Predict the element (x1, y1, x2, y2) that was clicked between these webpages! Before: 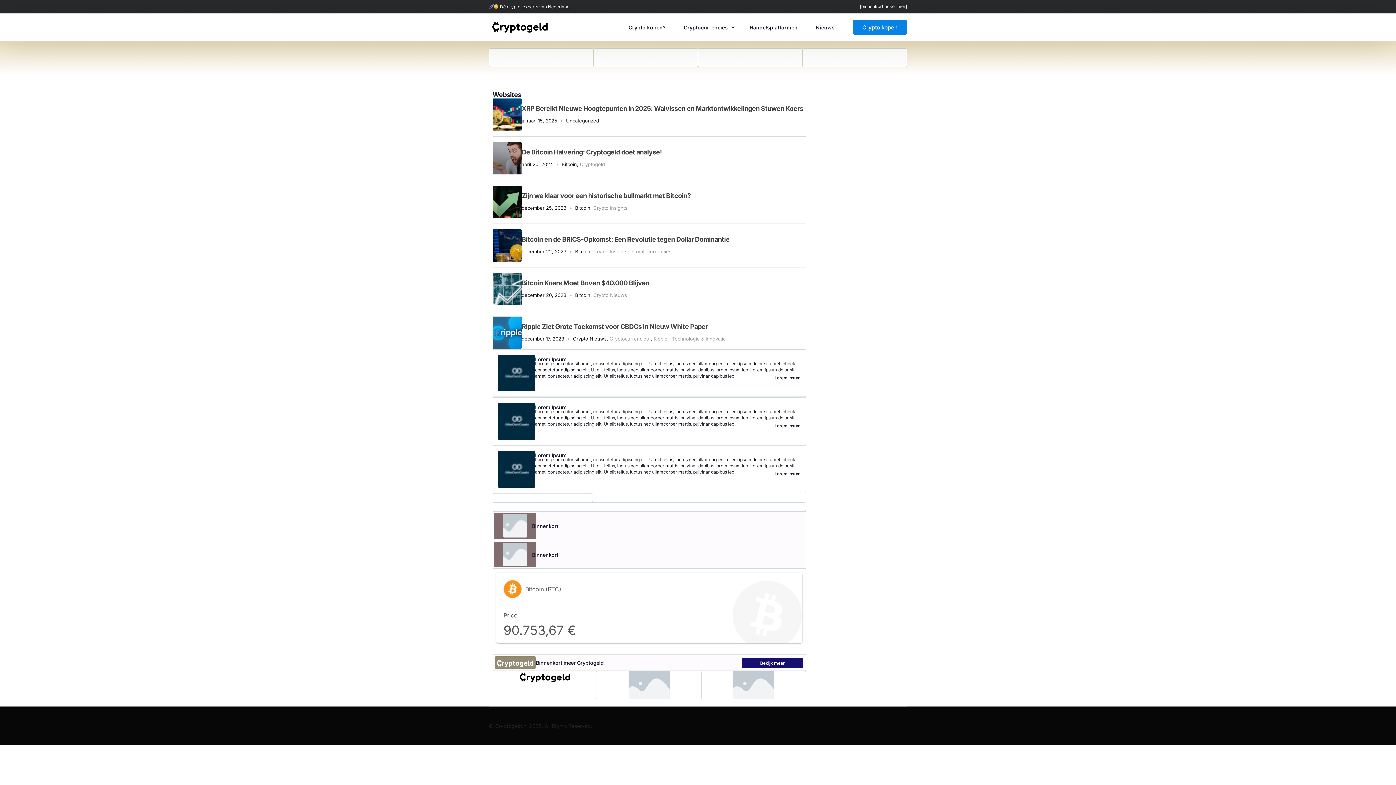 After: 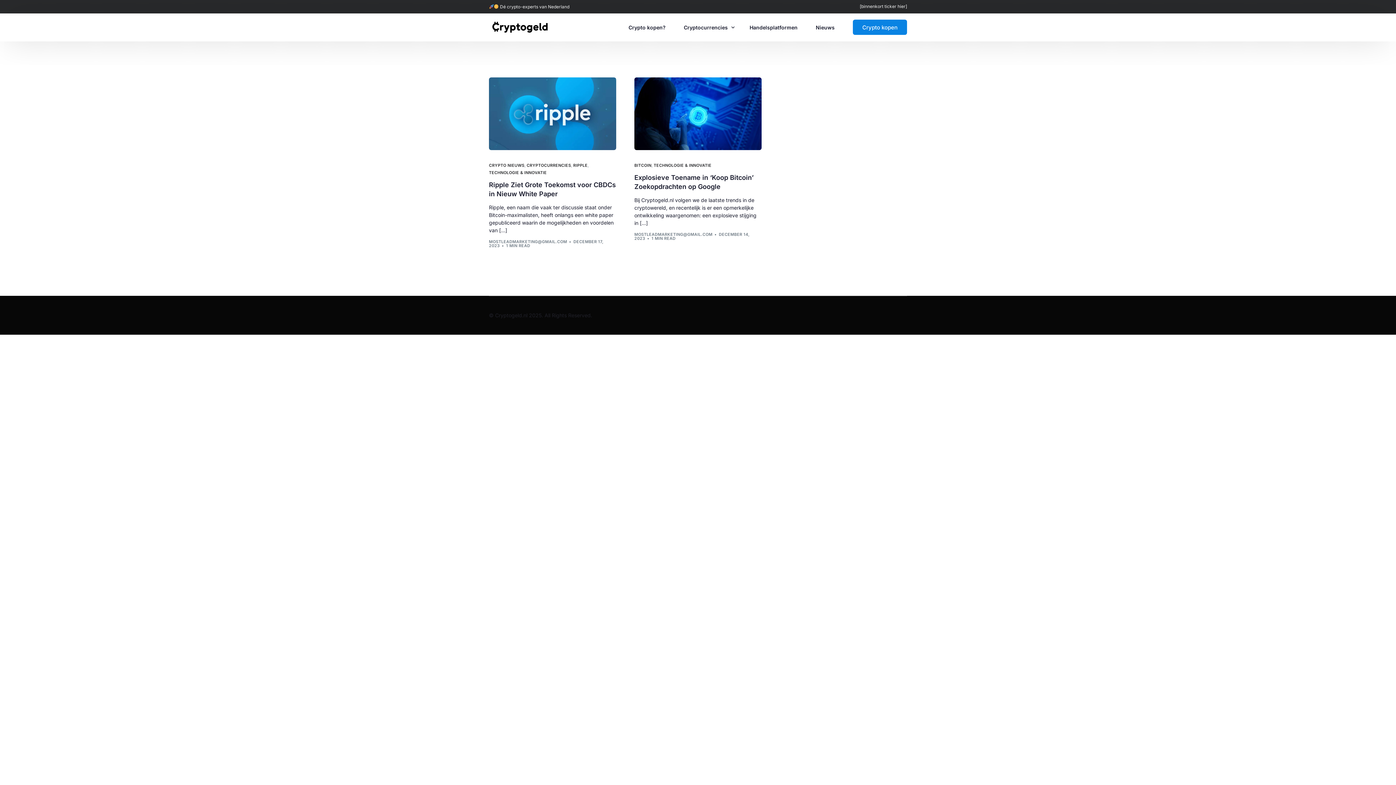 Action: bbox: (672, 334, 726, 343) label: Technologie & Innovatie